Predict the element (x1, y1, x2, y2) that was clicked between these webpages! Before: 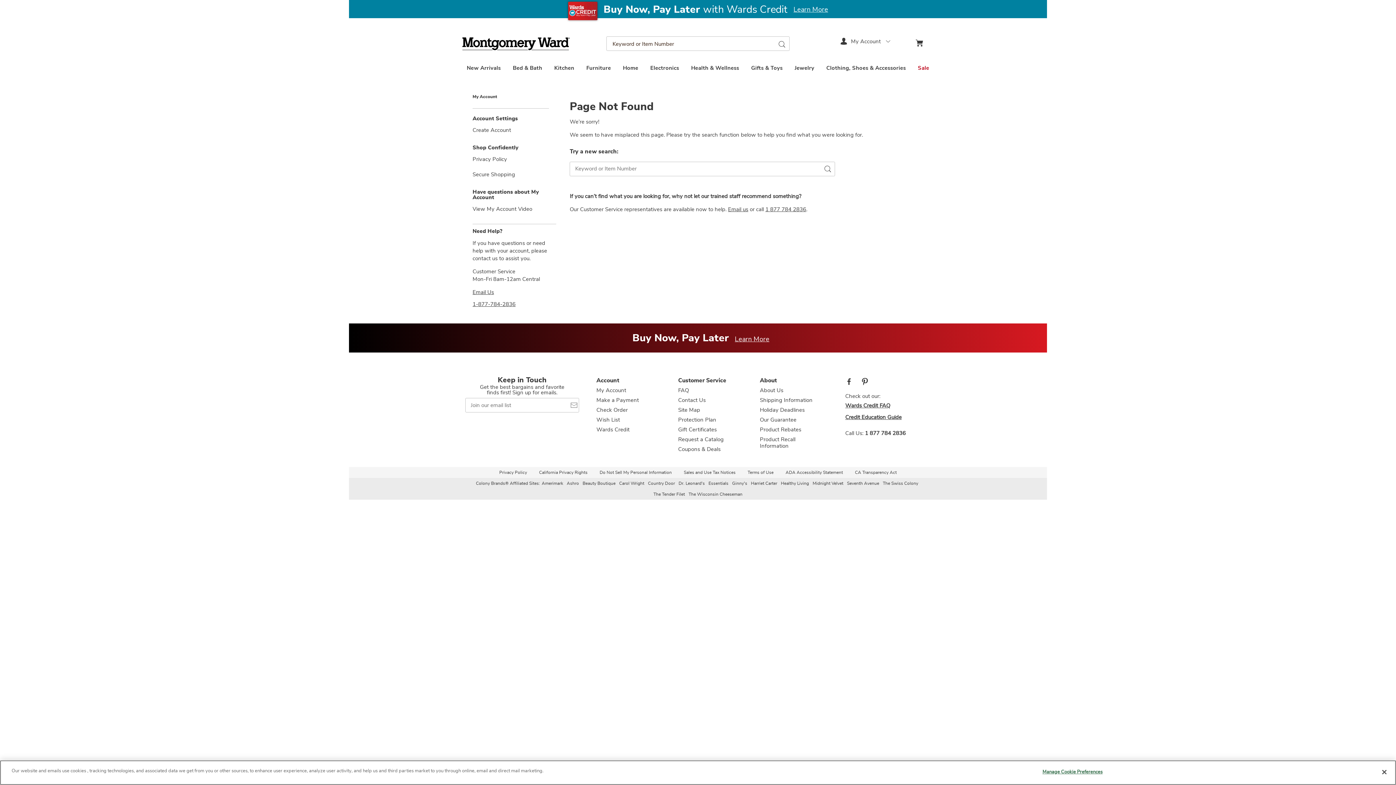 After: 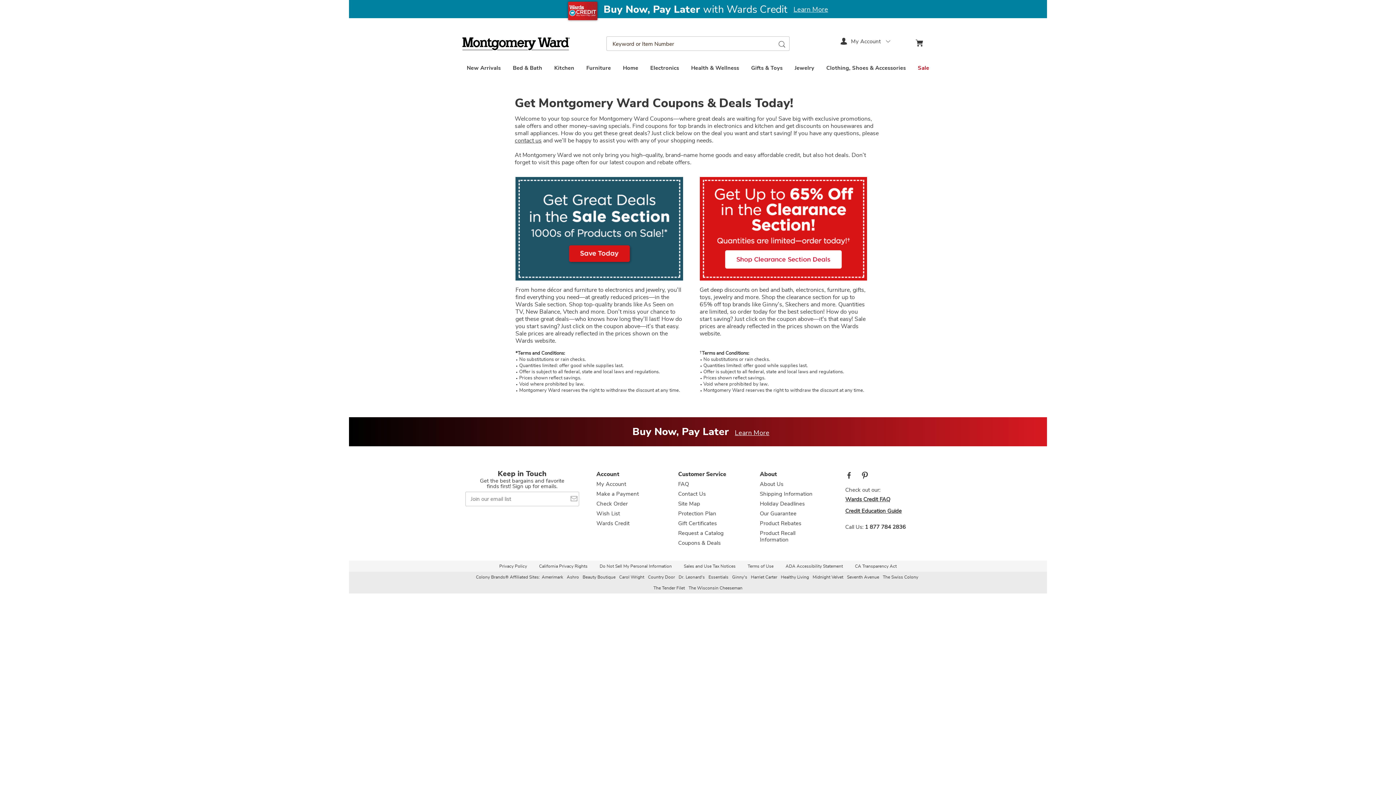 Action: label: Coupons & Deals bbox: (678, 447, 720, 452)